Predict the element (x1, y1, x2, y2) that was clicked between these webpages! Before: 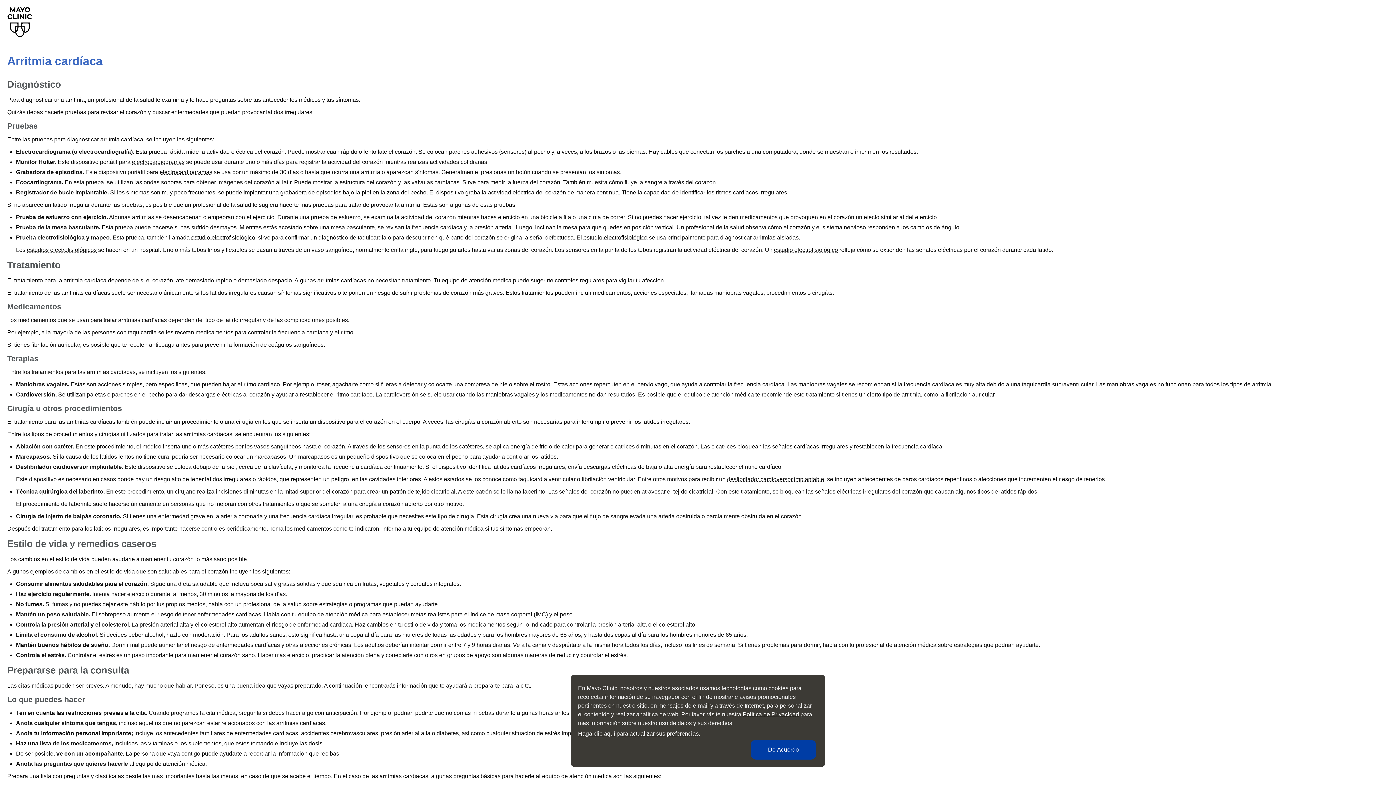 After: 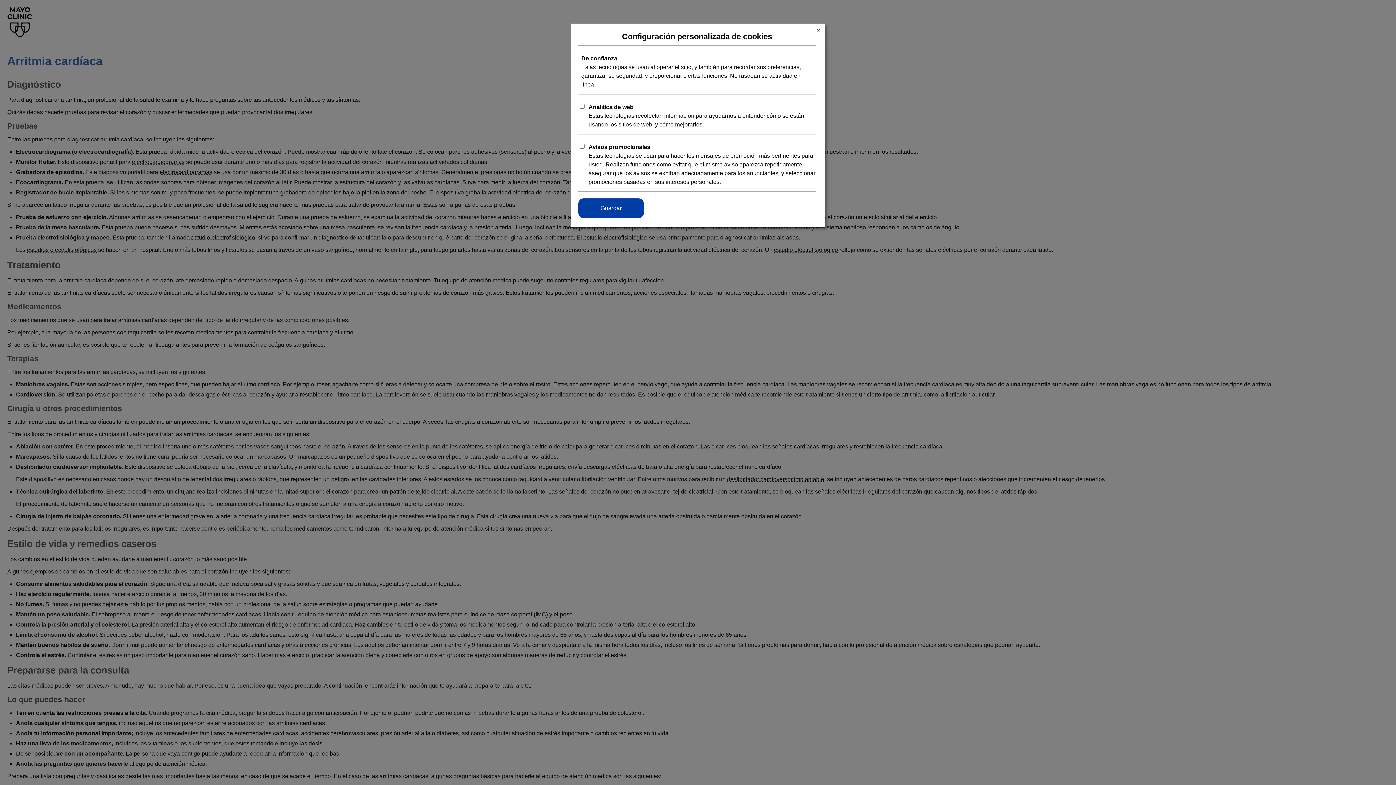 Action: label: Haga clic aquí para actualizar sus preferencias. bbox: (578, 730, 700, 737)